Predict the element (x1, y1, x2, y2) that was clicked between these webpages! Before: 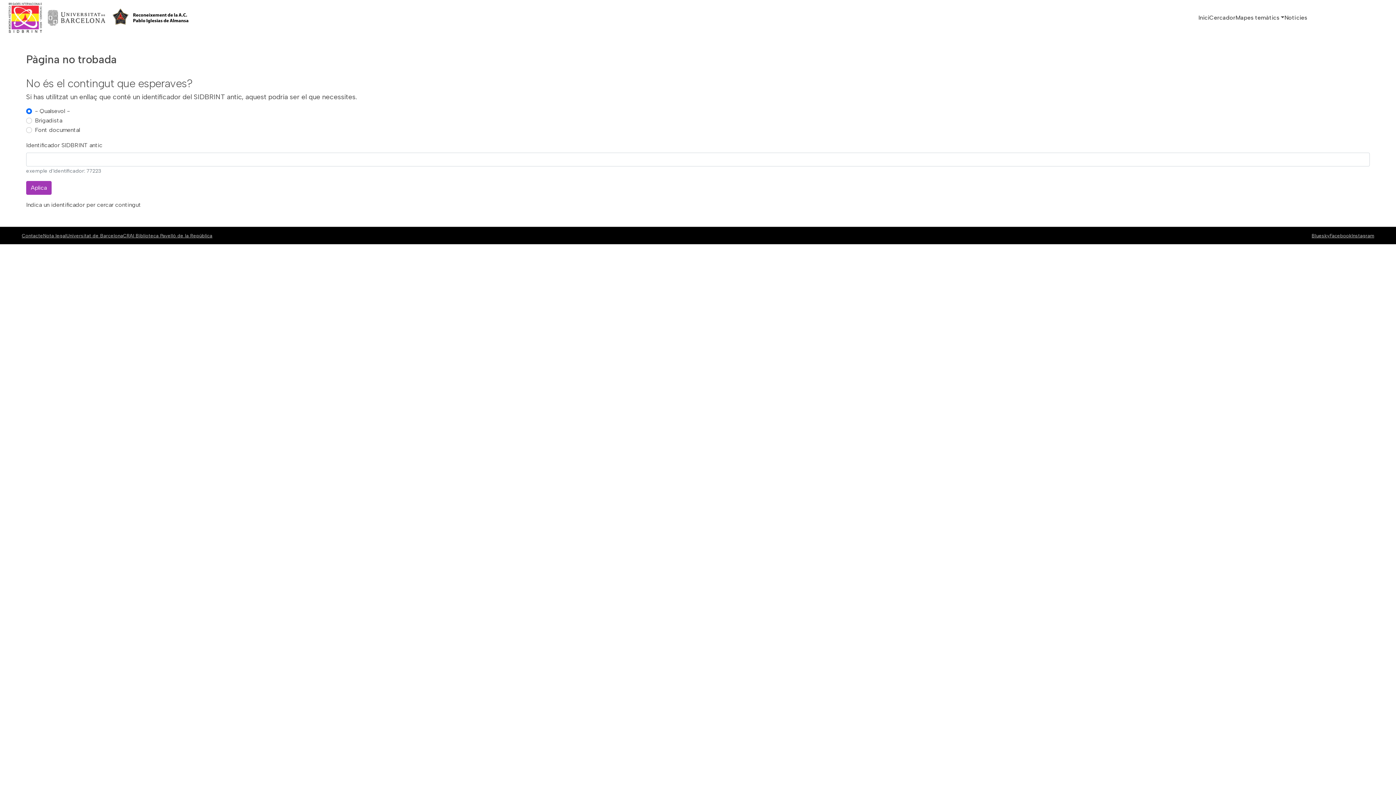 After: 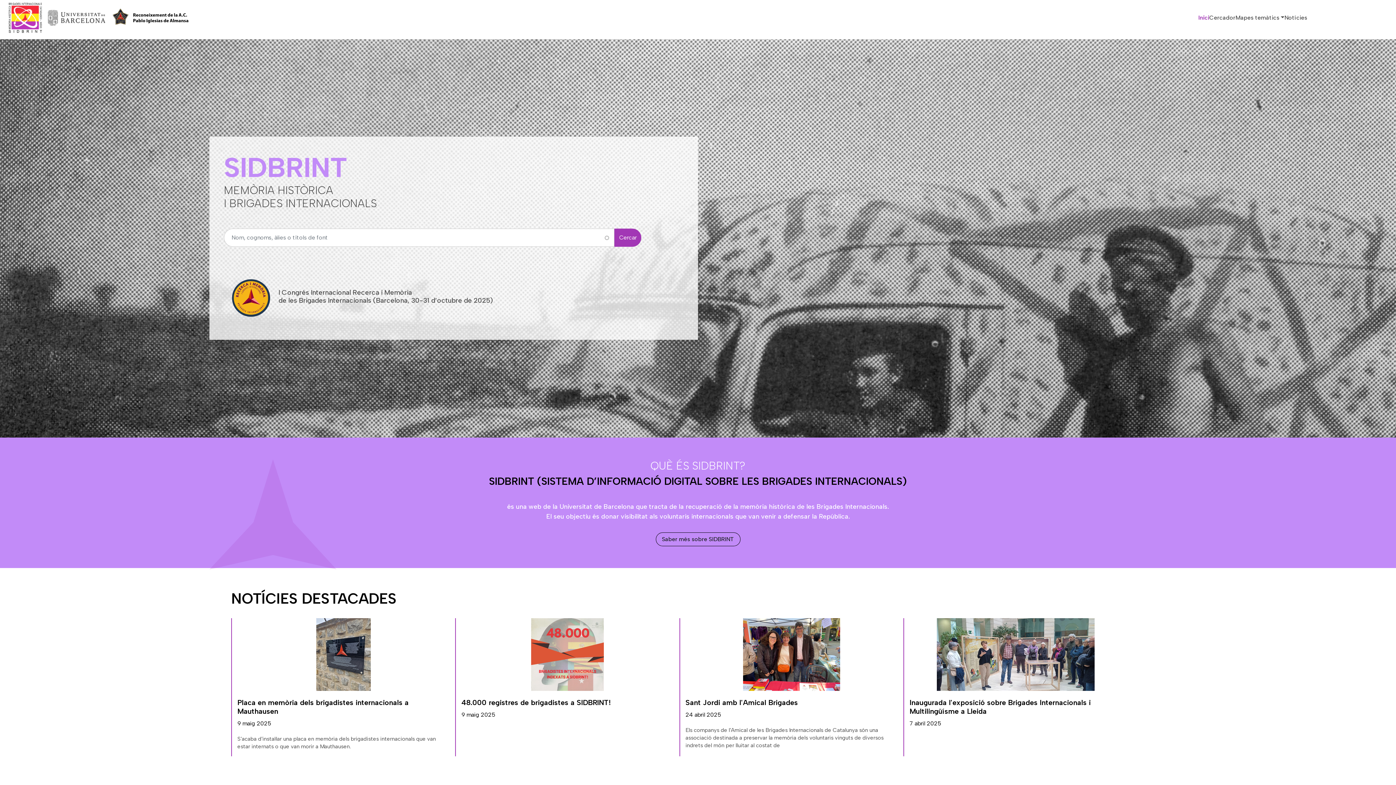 Action: bbox: (2, 0, 101, 35)